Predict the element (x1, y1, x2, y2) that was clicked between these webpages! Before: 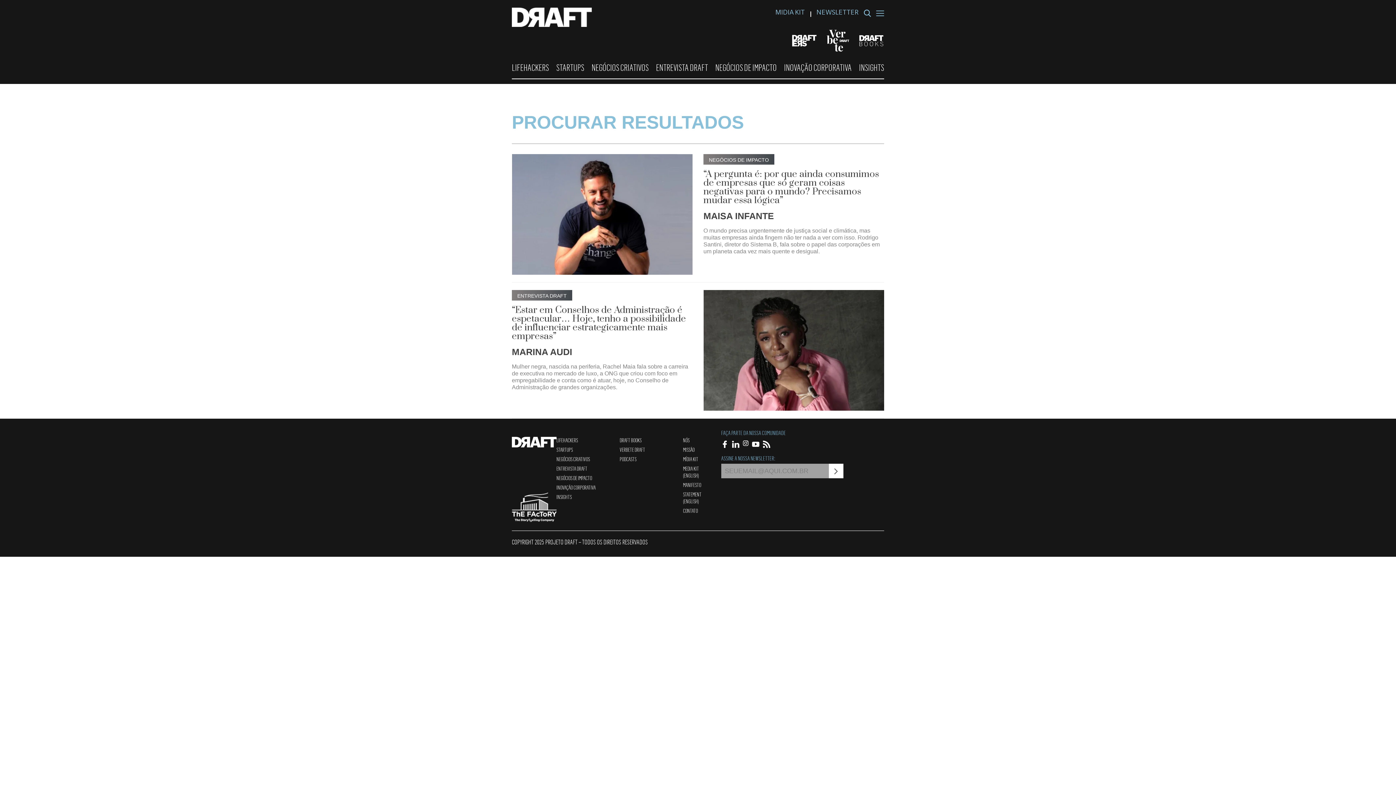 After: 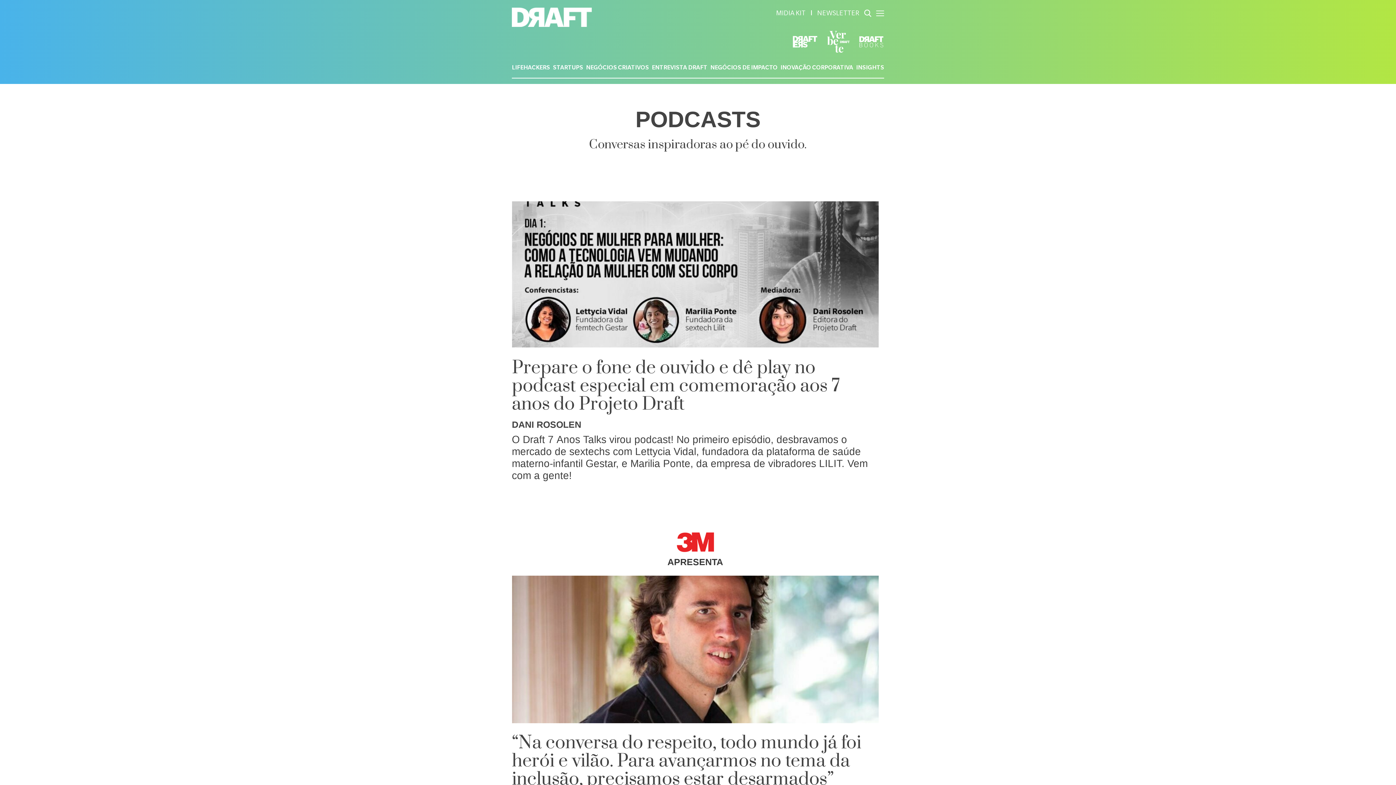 Action: label: PODCASTS bbox: (619, 456, 636, 462)